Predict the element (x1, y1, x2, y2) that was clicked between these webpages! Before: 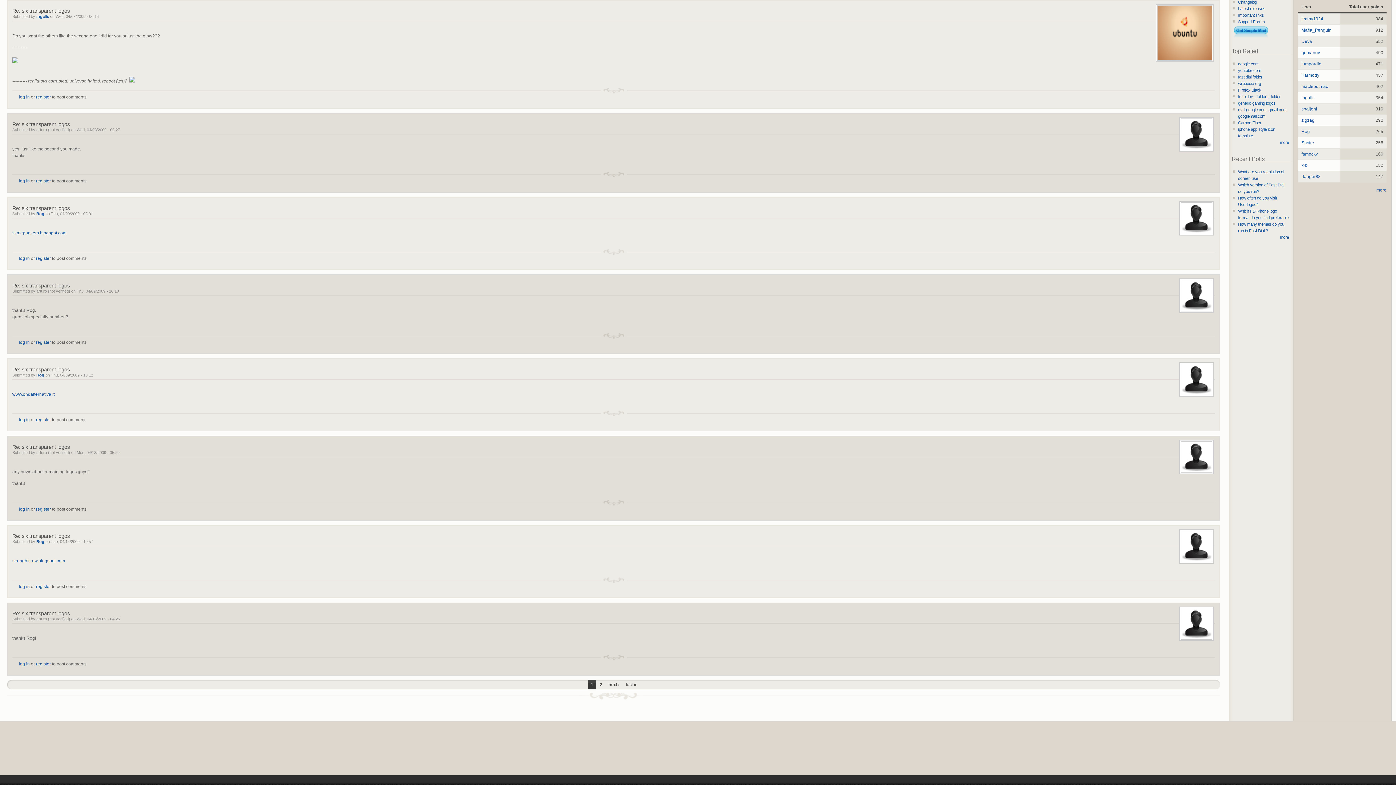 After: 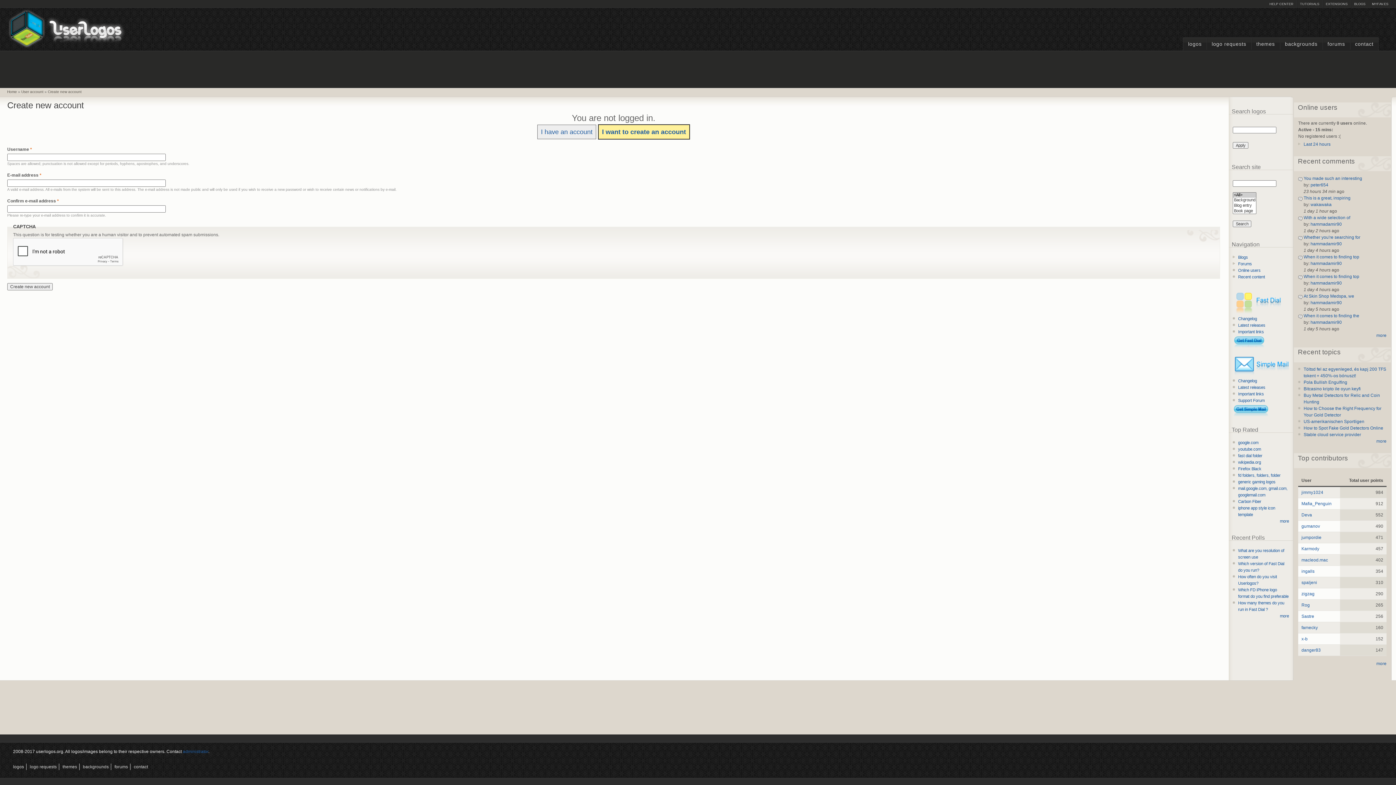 Action: label: register bbox: (36, 256, 50, 261)